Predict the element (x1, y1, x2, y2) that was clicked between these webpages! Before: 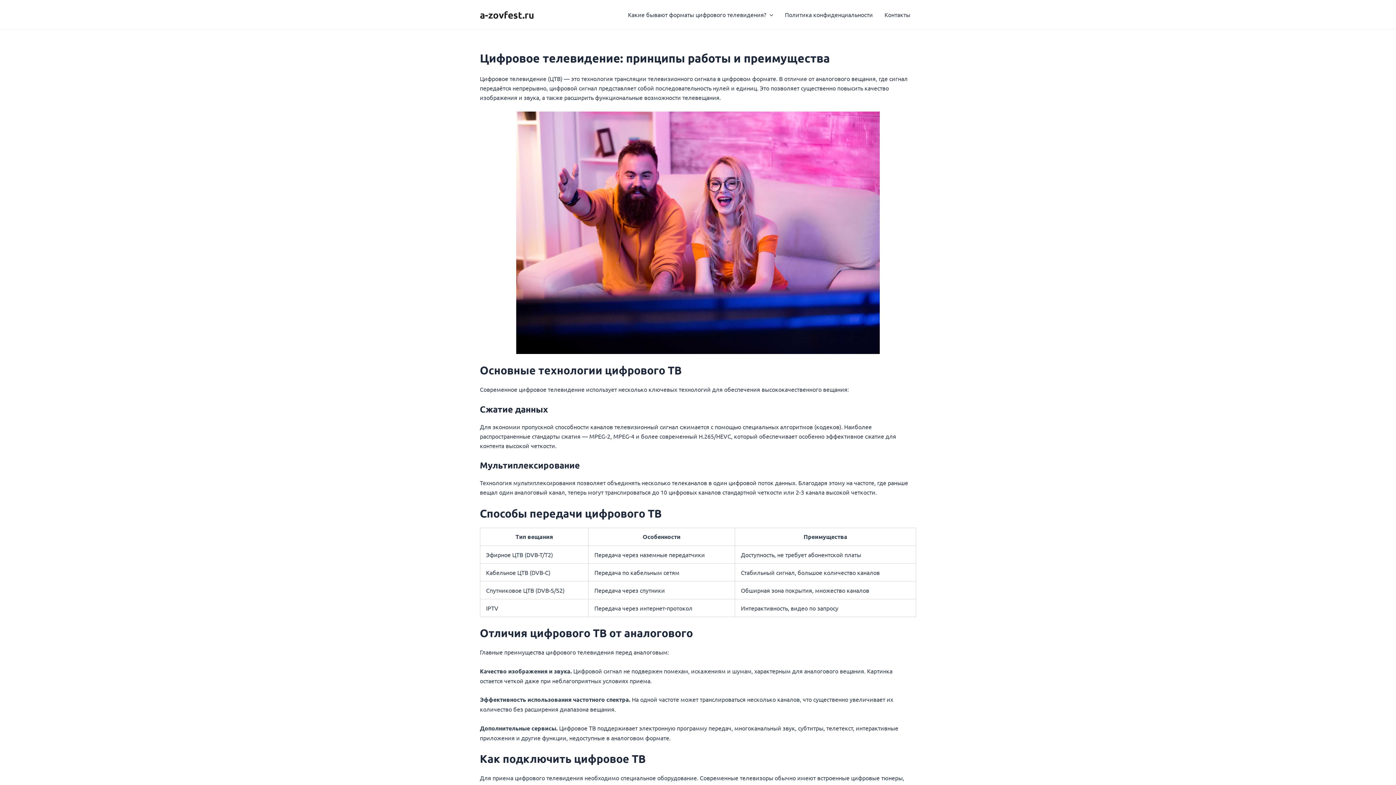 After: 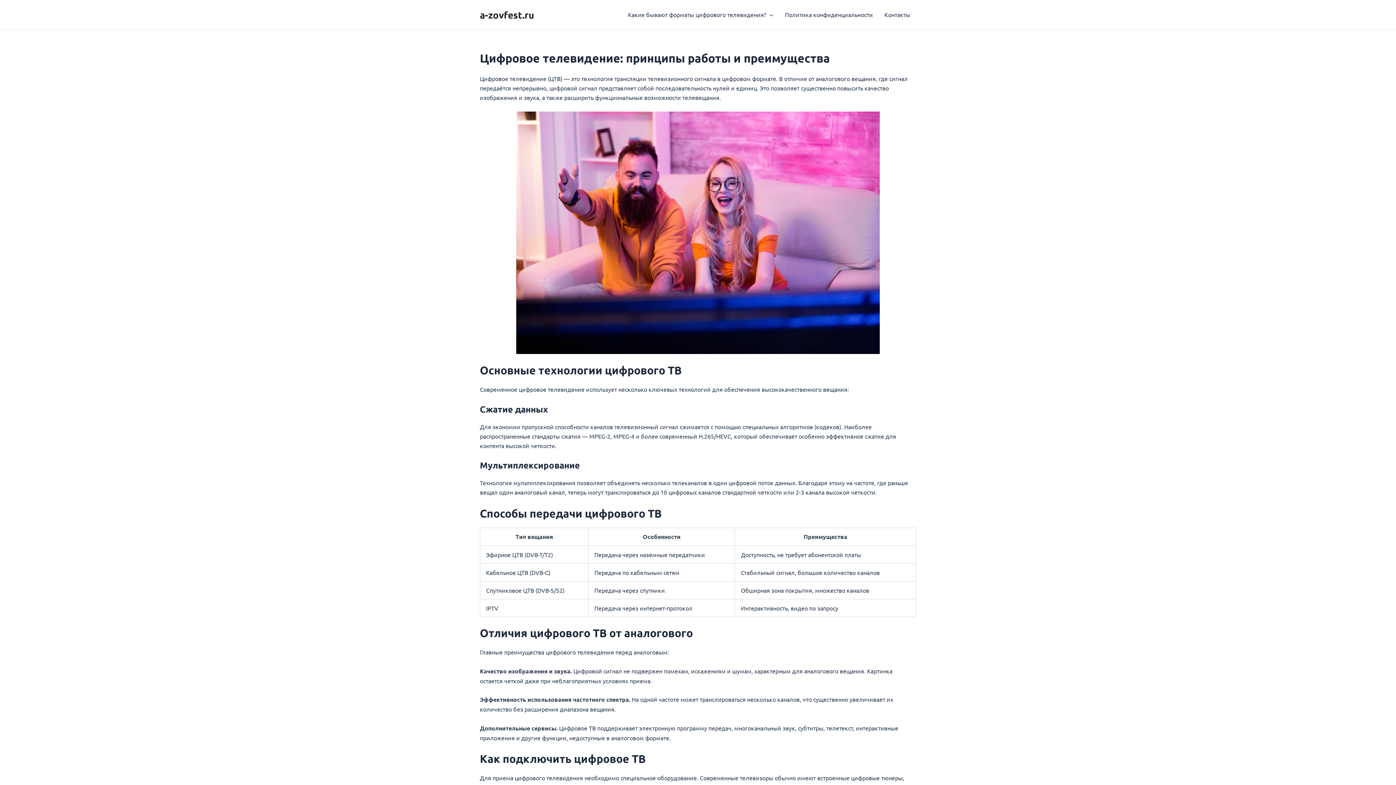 Action: label: a-zovfest.ru bbox: (480, 8, 534, 20)